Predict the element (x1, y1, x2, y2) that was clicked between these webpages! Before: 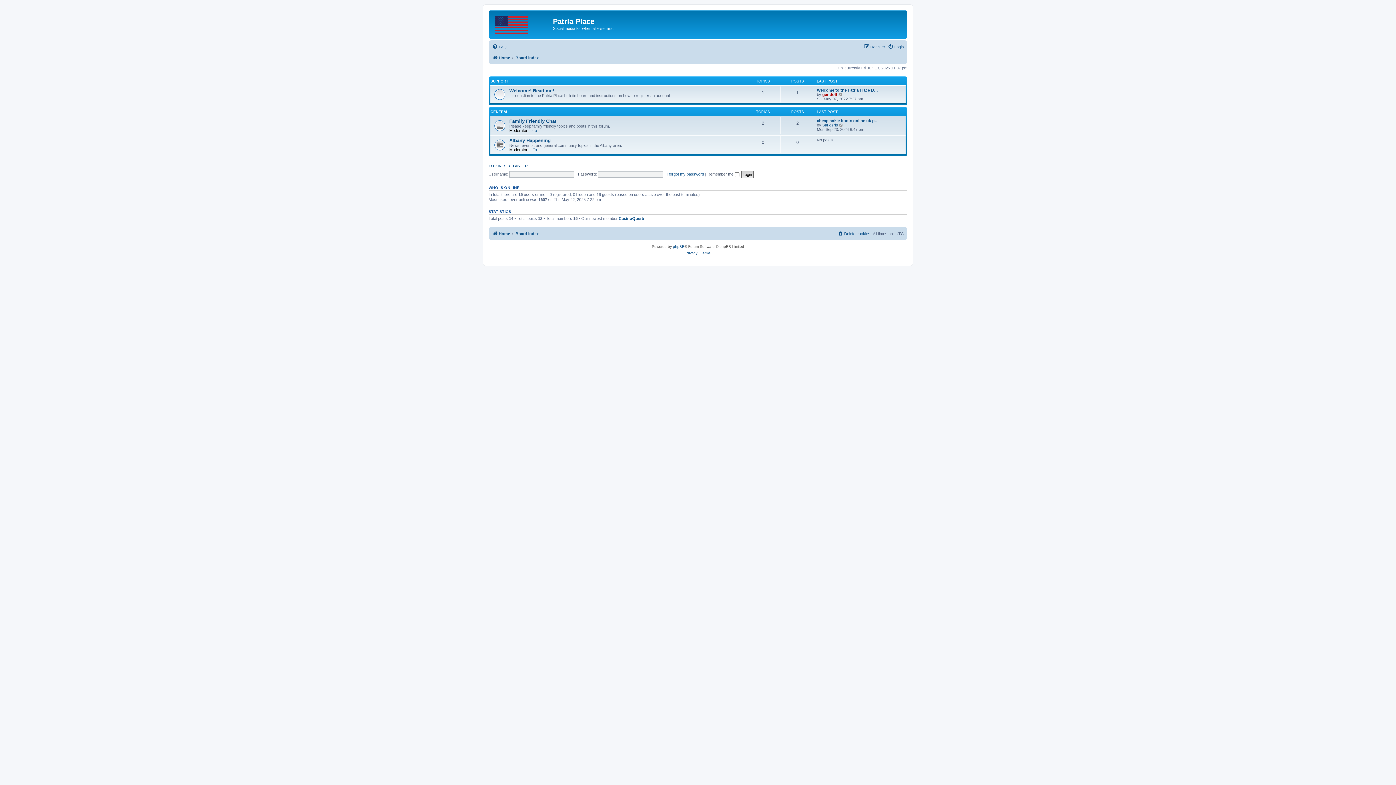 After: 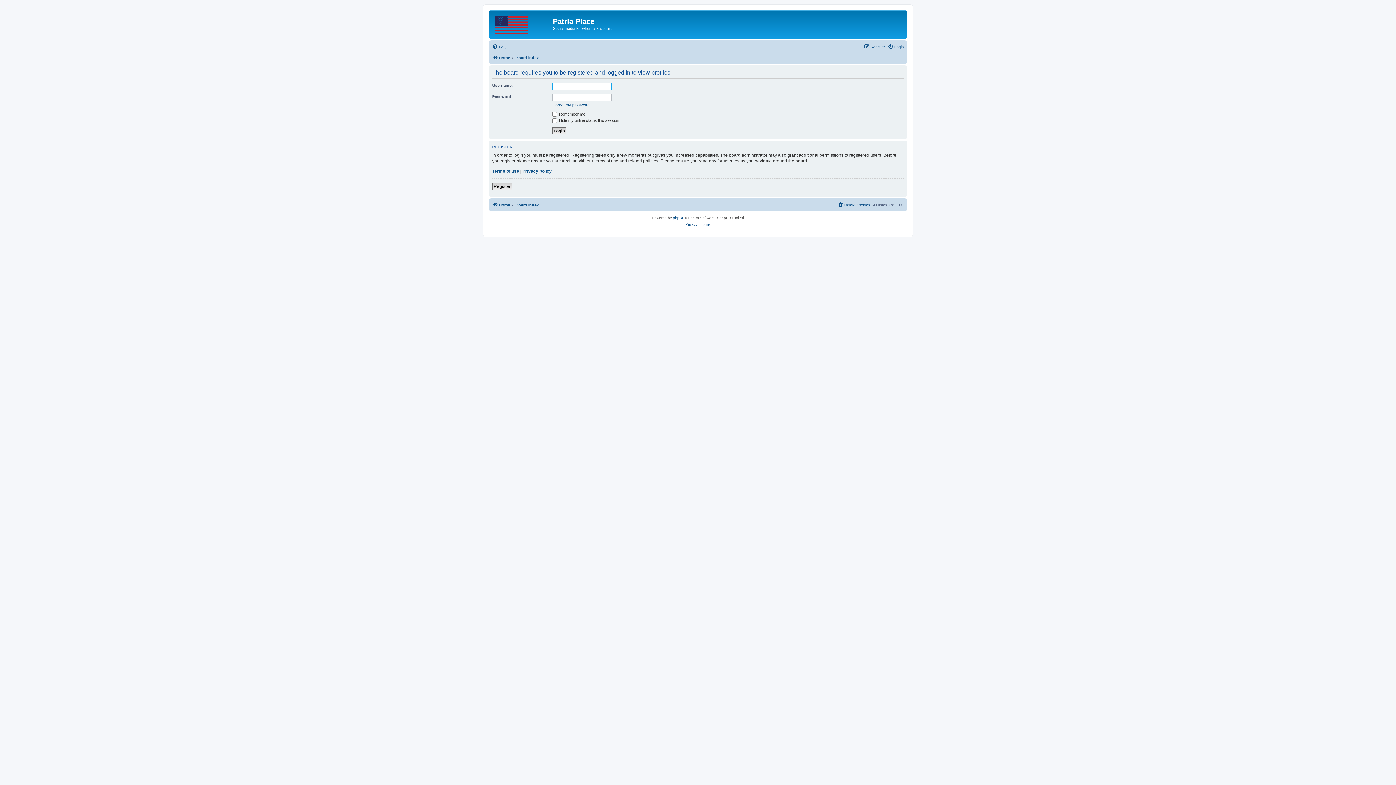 Action: label: jeffo bbox: (529, 147, 537, 152)